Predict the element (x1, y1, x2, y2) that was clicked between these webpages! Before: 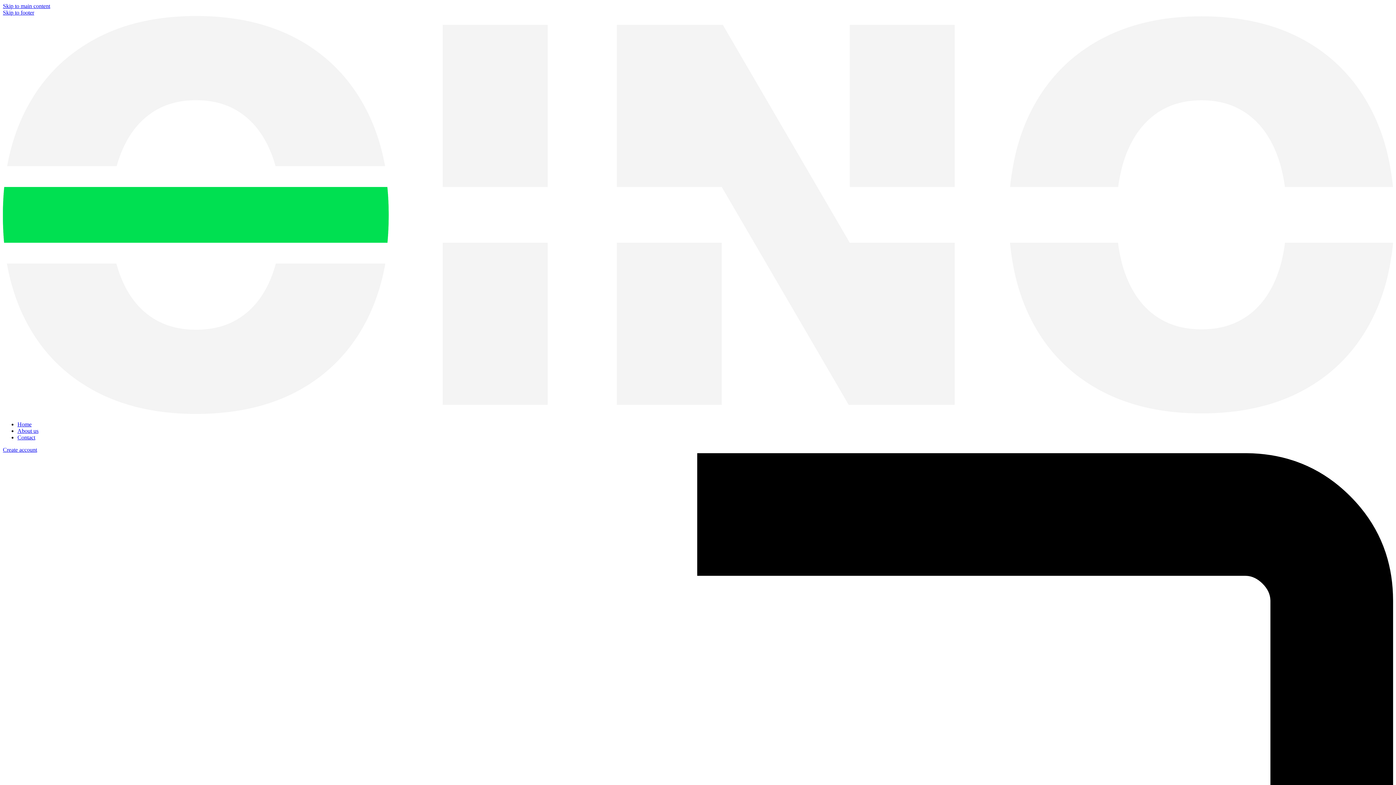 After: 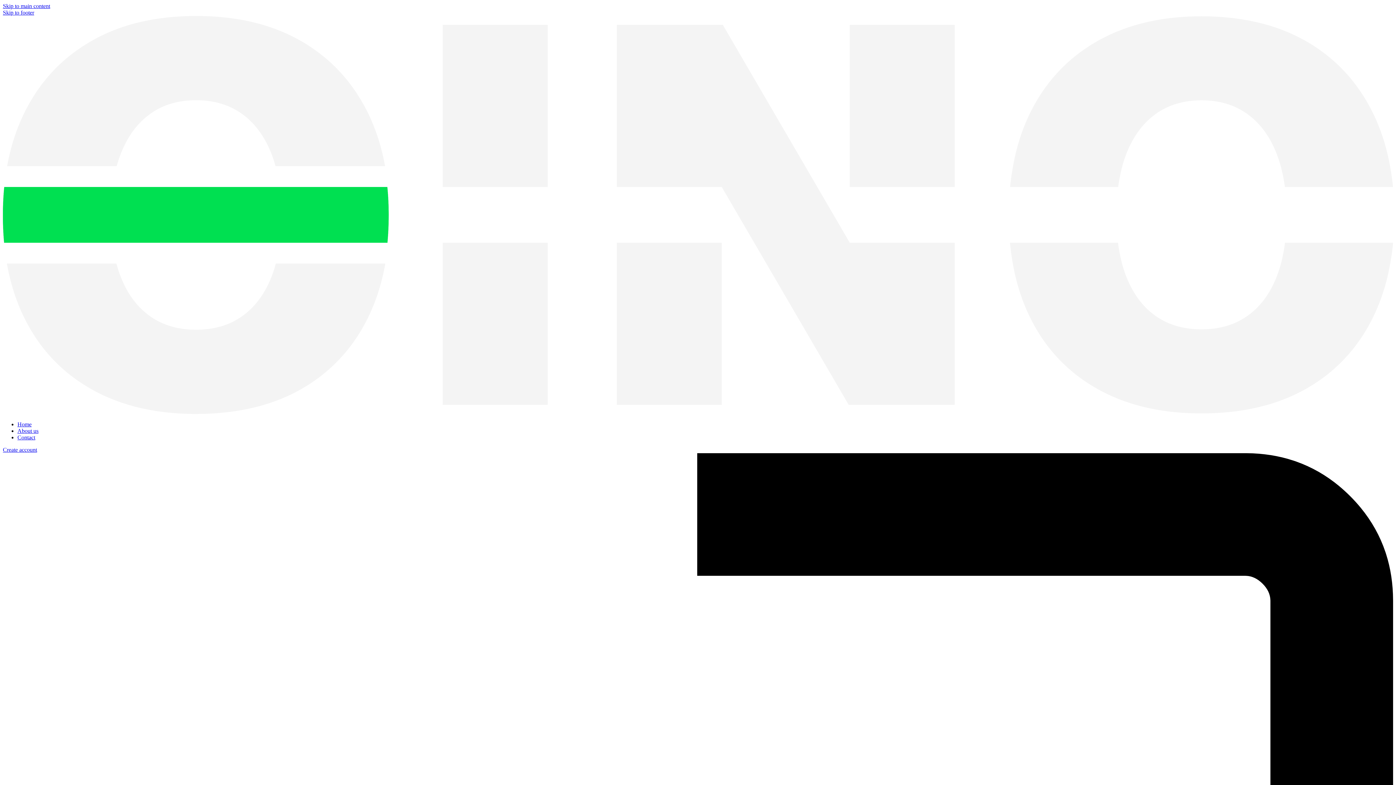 Action: bbox: (17, 434, 35, 440) label: Contact